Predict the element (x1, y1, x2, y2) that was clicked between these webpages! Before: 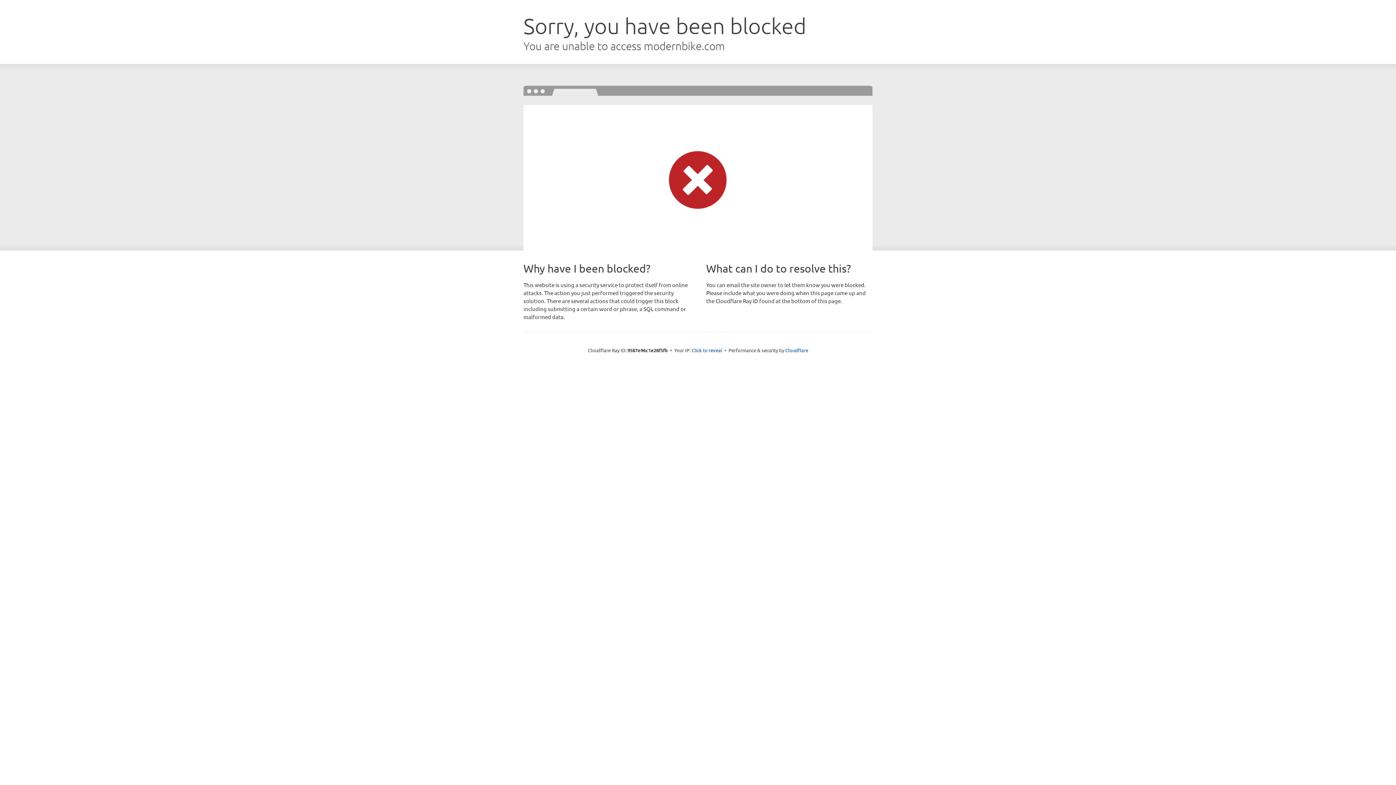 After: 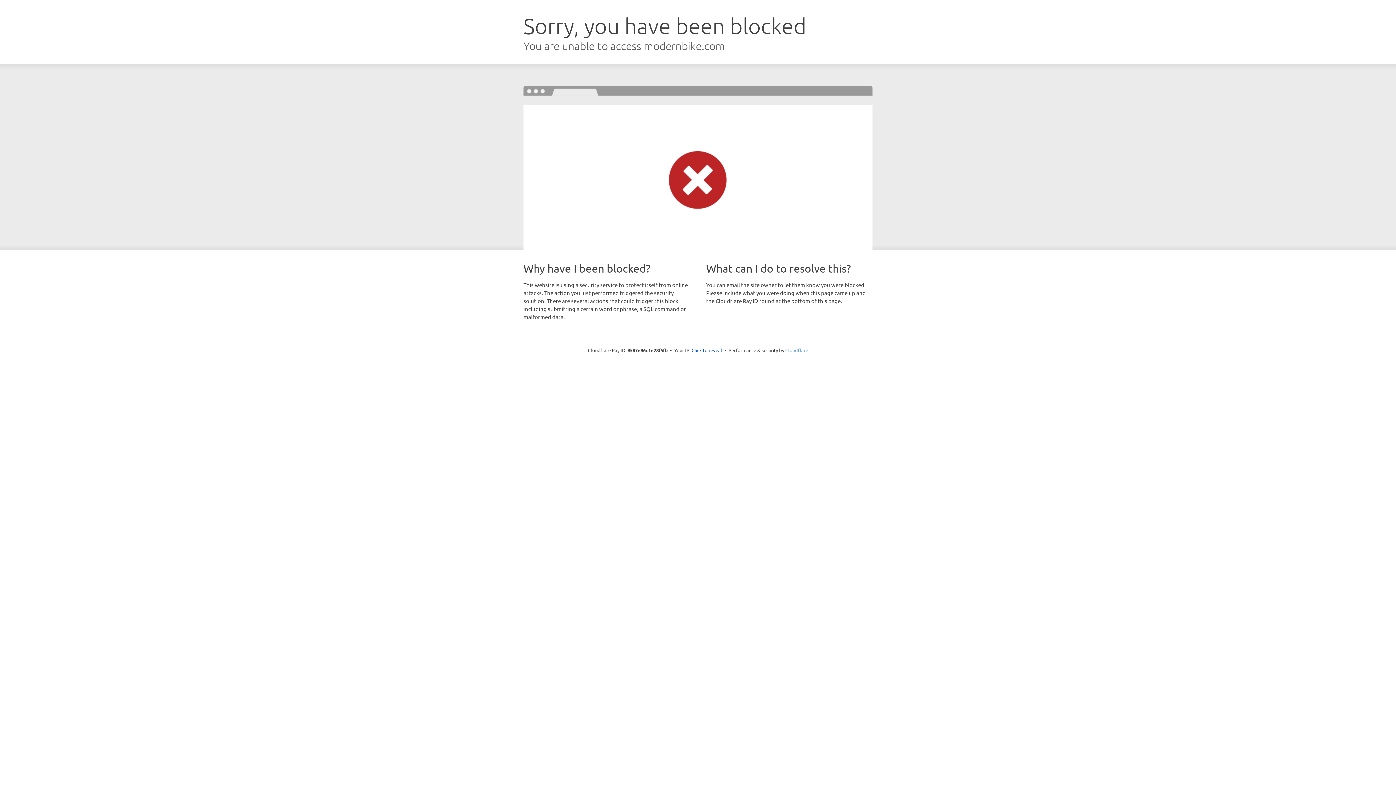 Action: label: Cloudflare bbox: (785, 347, 808, 353)